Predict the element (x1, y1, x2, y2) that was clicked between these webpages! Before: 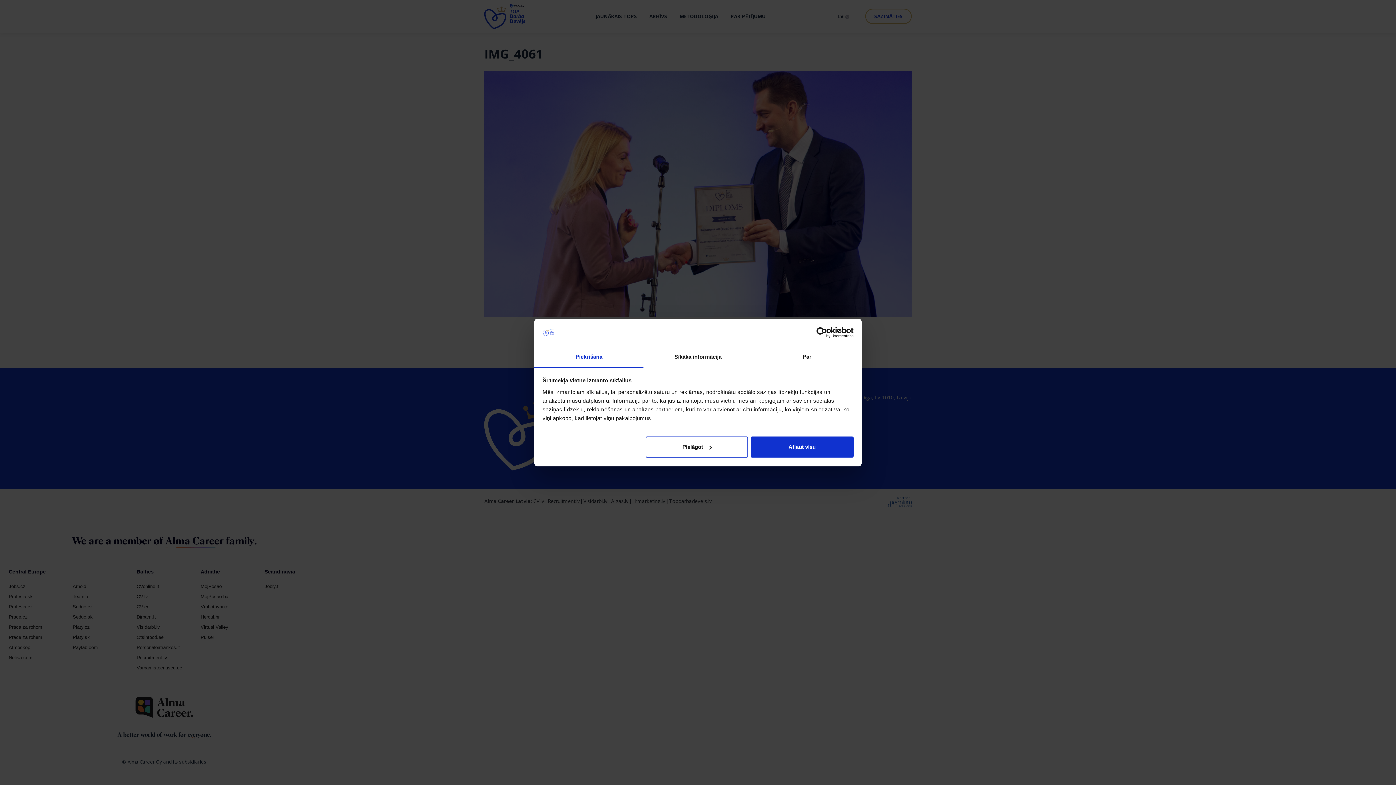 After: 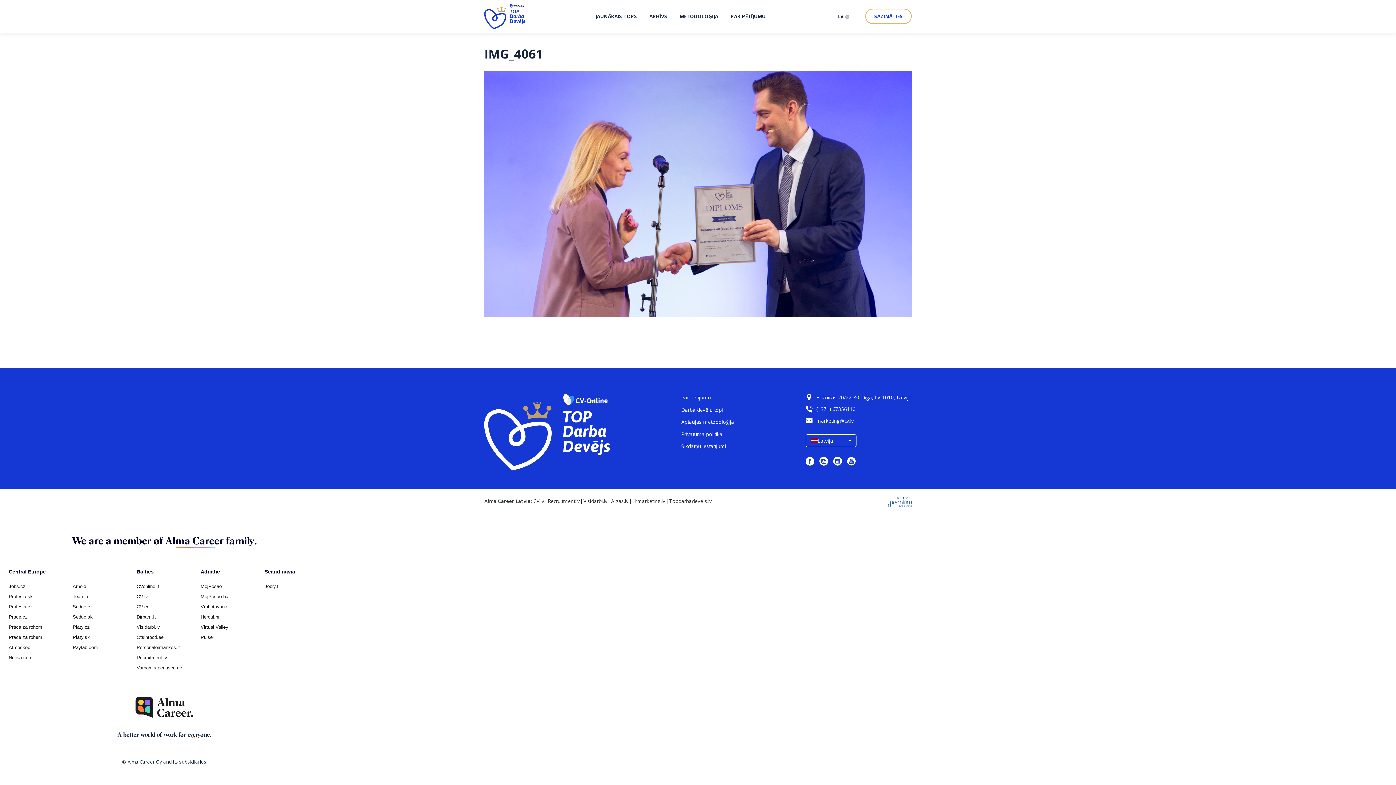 Action: label: Atļaut visu bbox: (751, 436, 853, 457)